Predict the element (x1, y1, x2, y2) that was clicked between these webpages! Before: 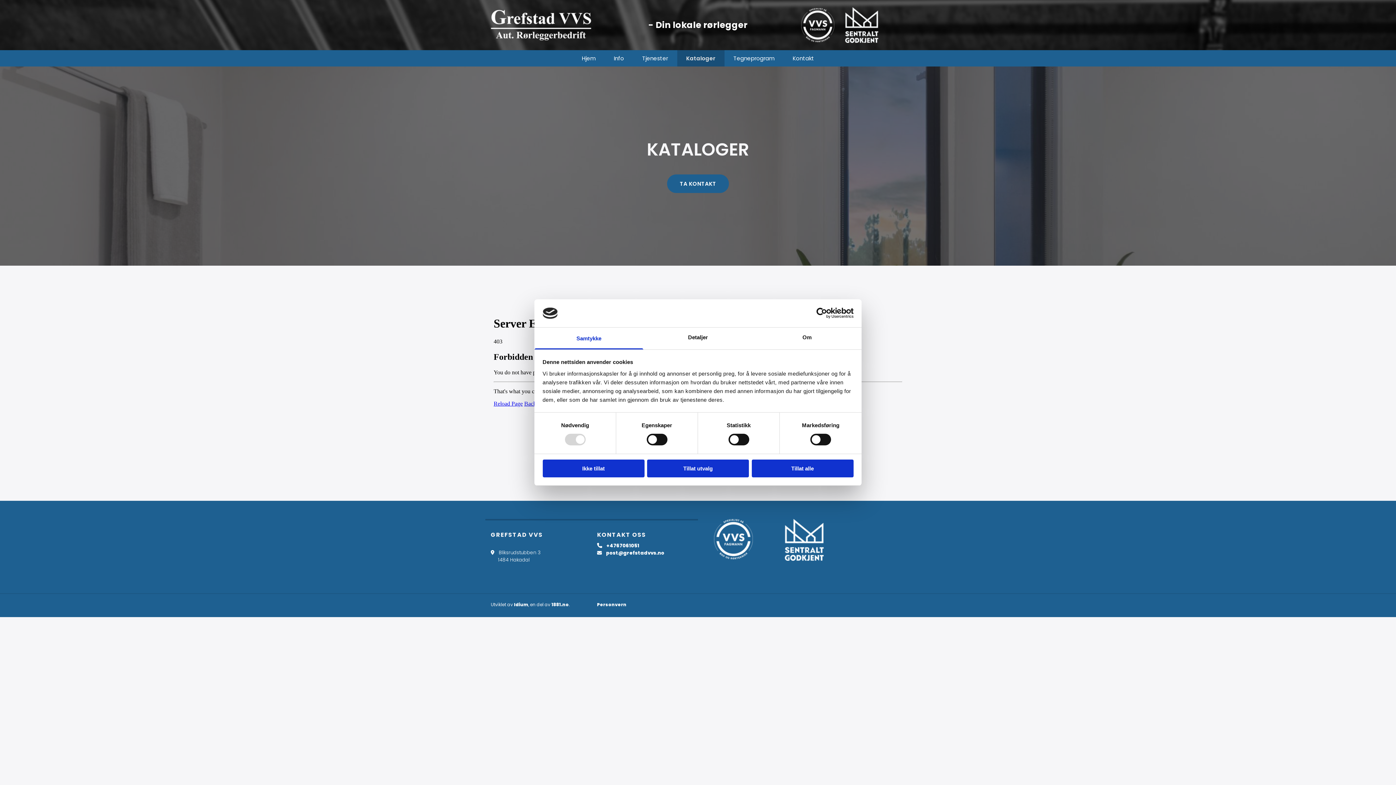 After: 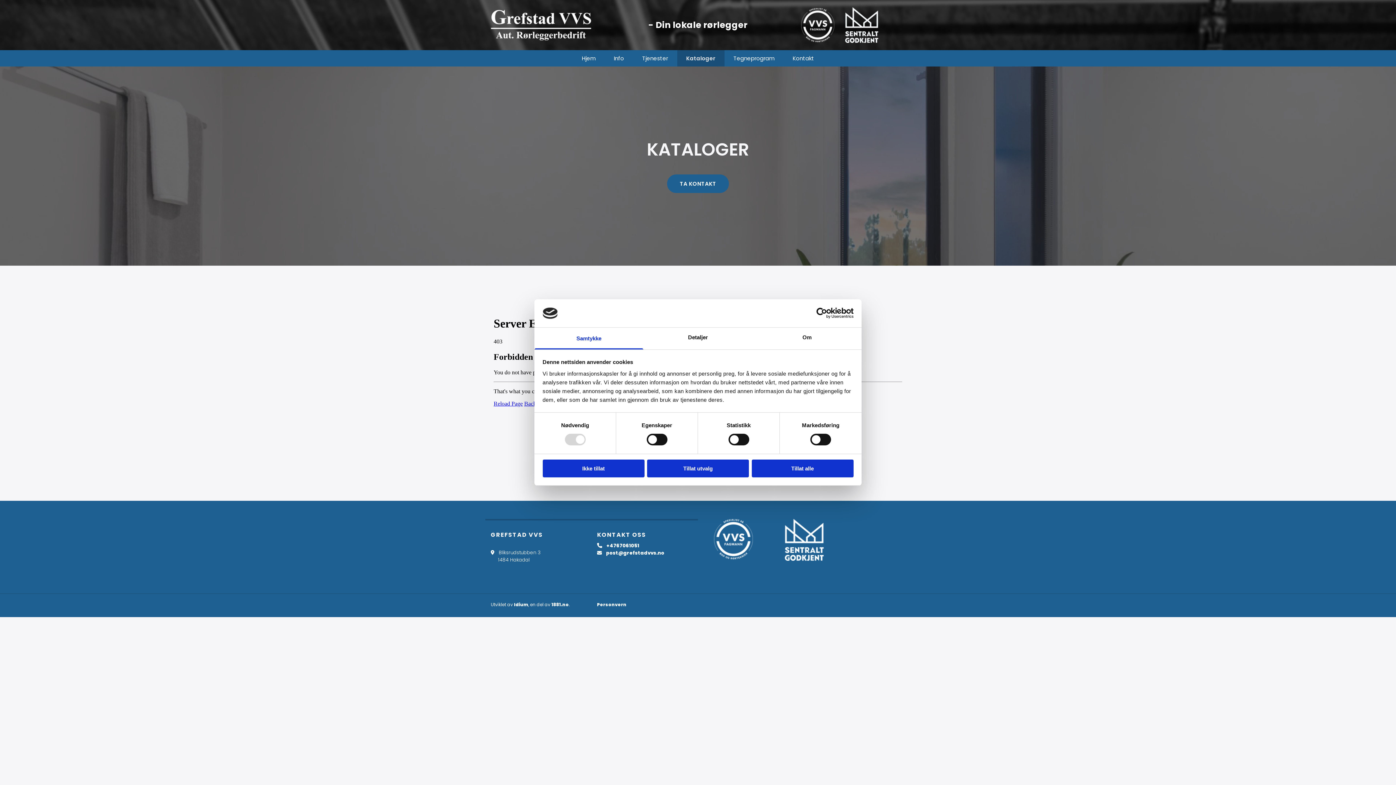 Action: bbox: (790, 307, 853, 318) label: Usercentrics Cookiebot - opens in a new window